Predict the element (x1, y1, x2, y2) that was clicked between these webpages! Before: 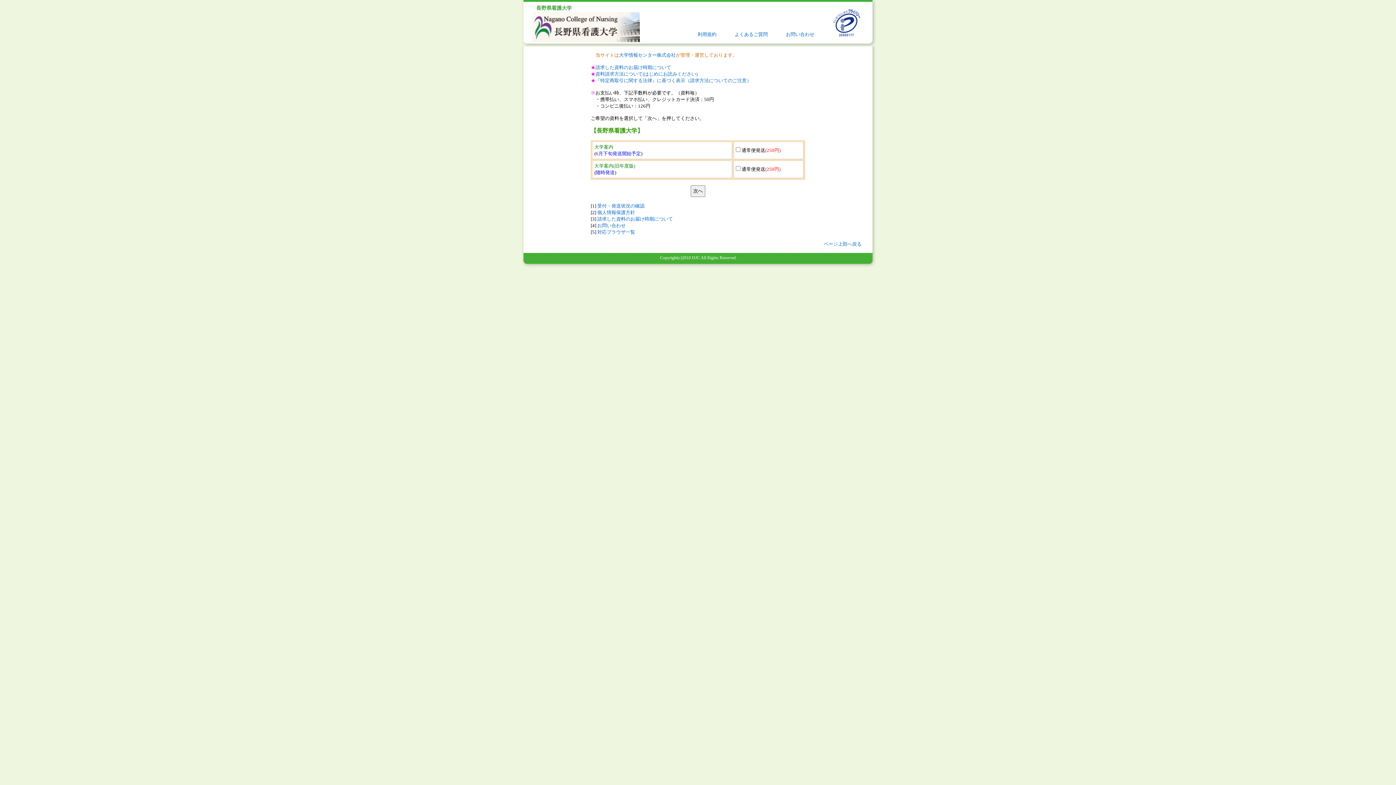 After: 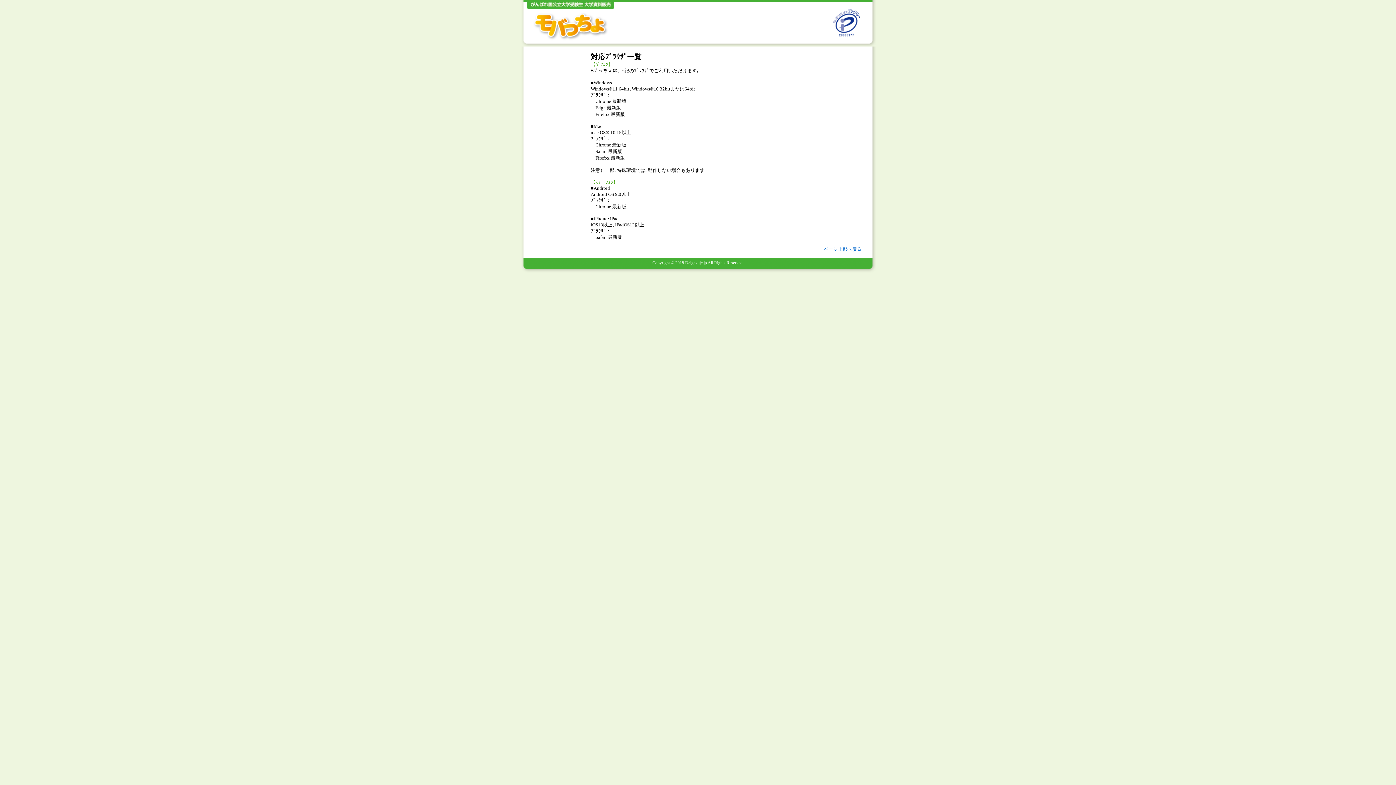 Action: label: 対応ブラウザ一覧 bbox: (597, 229, 635, 234)